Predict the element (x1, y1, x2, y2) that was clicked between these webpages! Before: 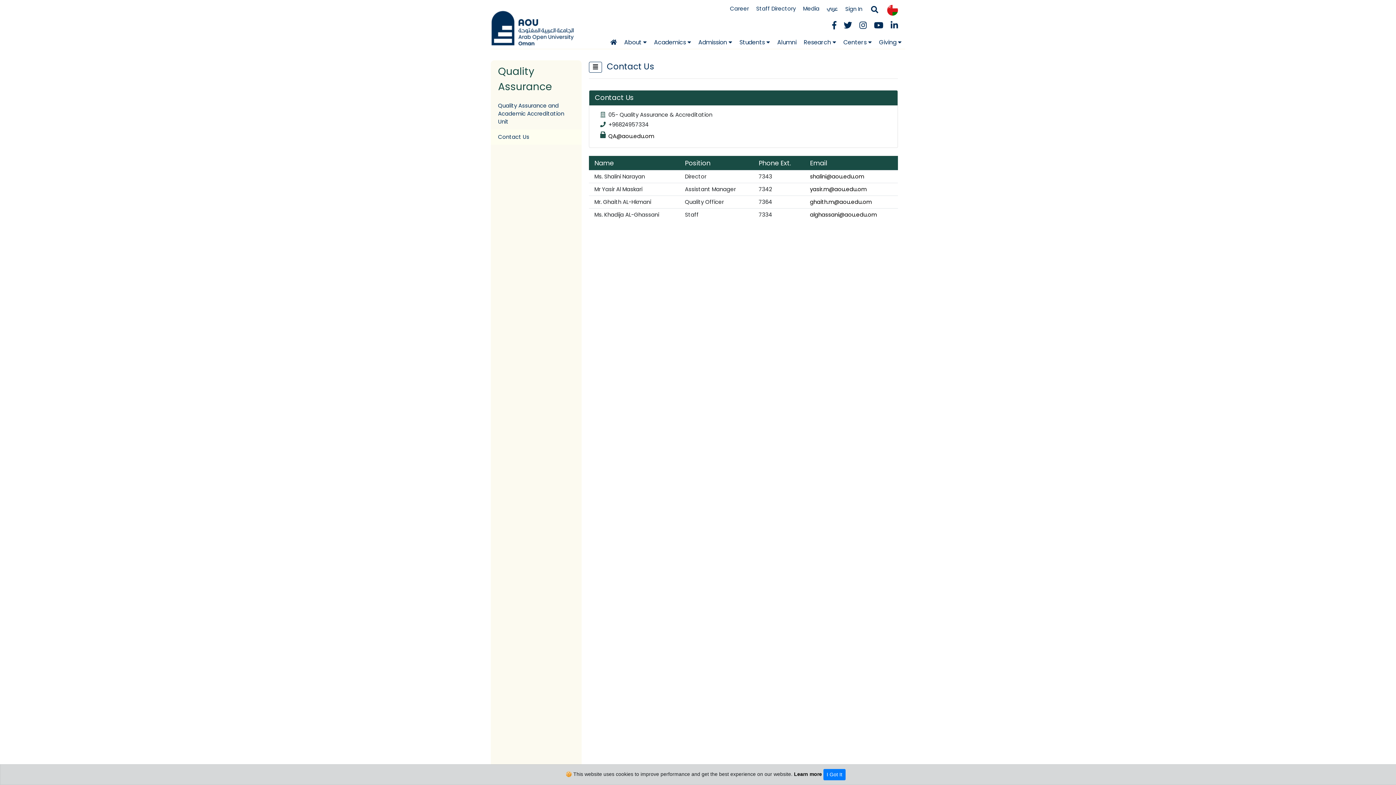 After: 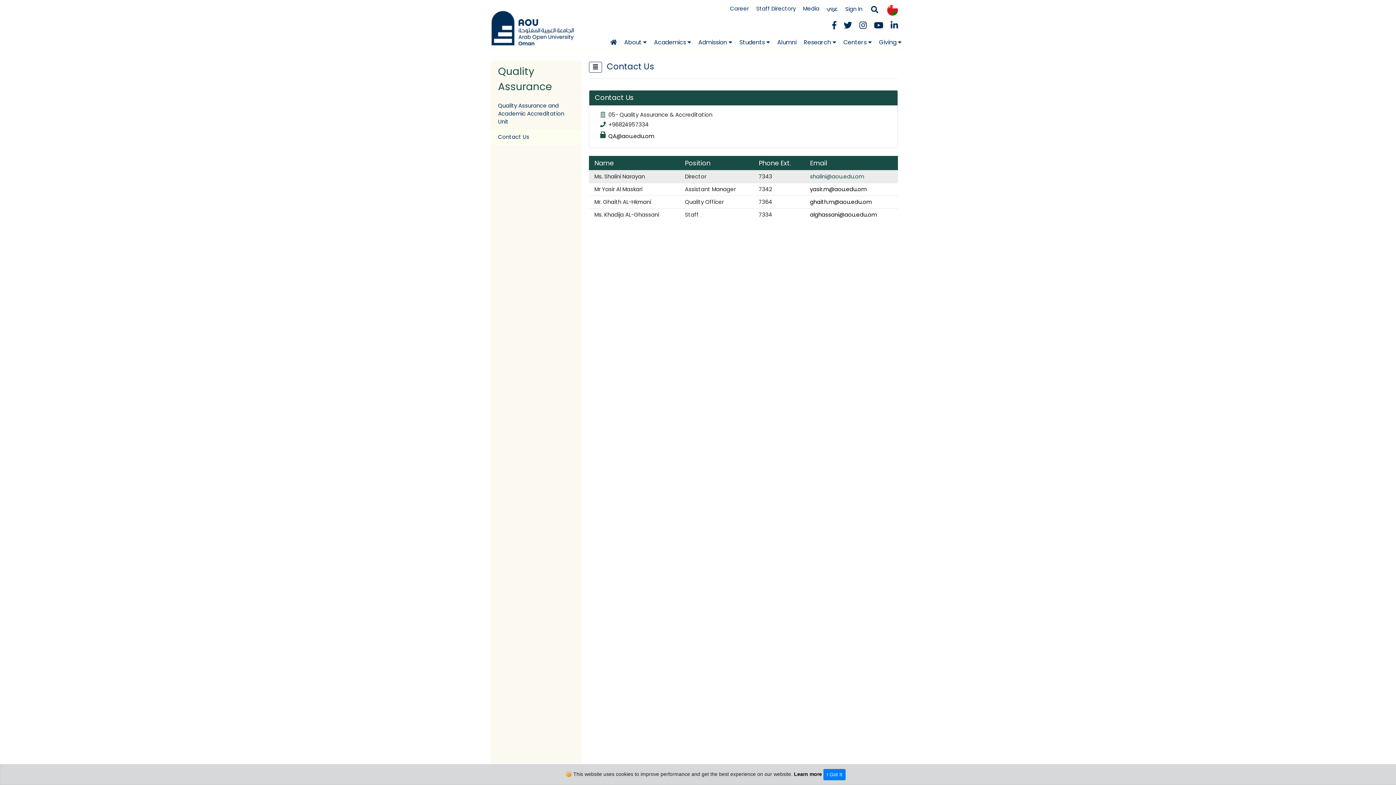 Action: bbox: (810, 172, 864, 180) label: shalini@aou.edu.om